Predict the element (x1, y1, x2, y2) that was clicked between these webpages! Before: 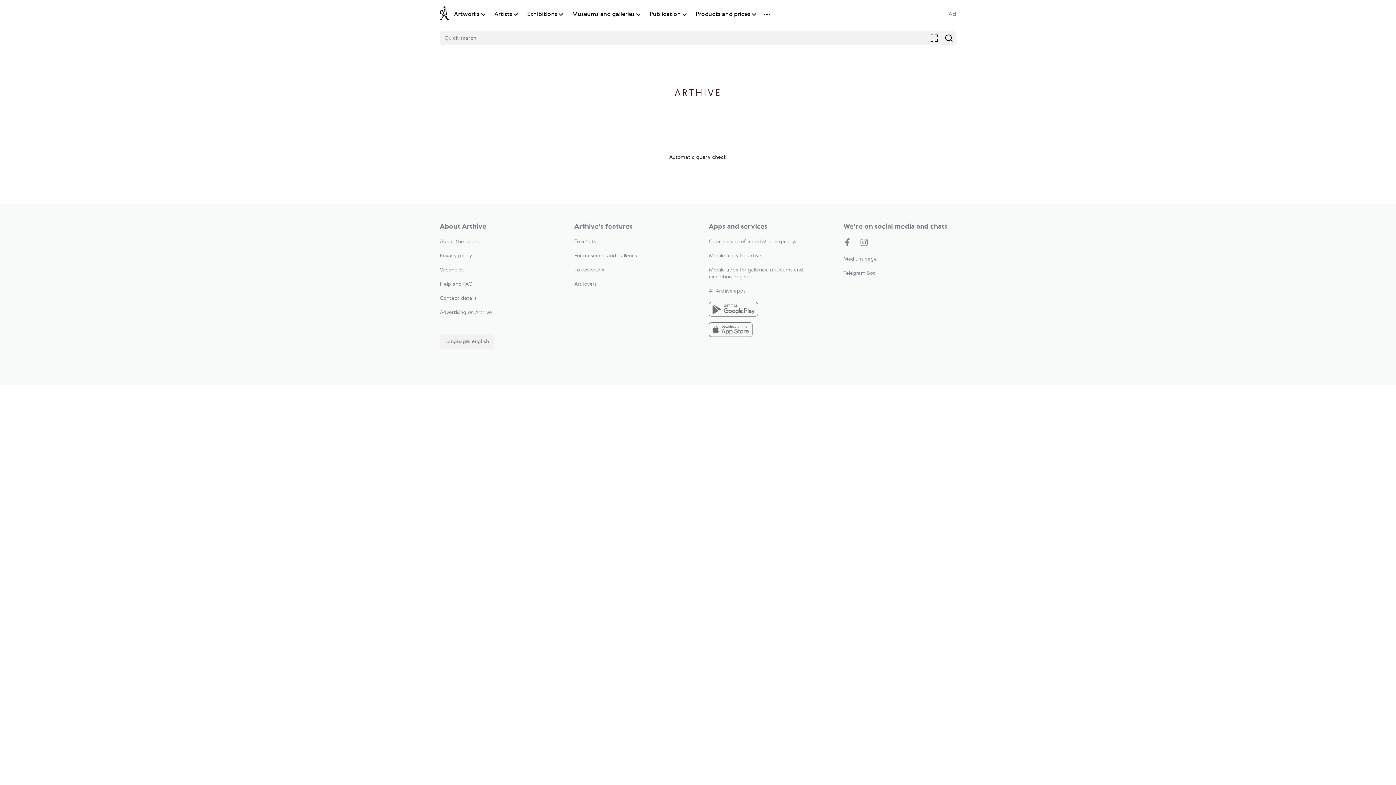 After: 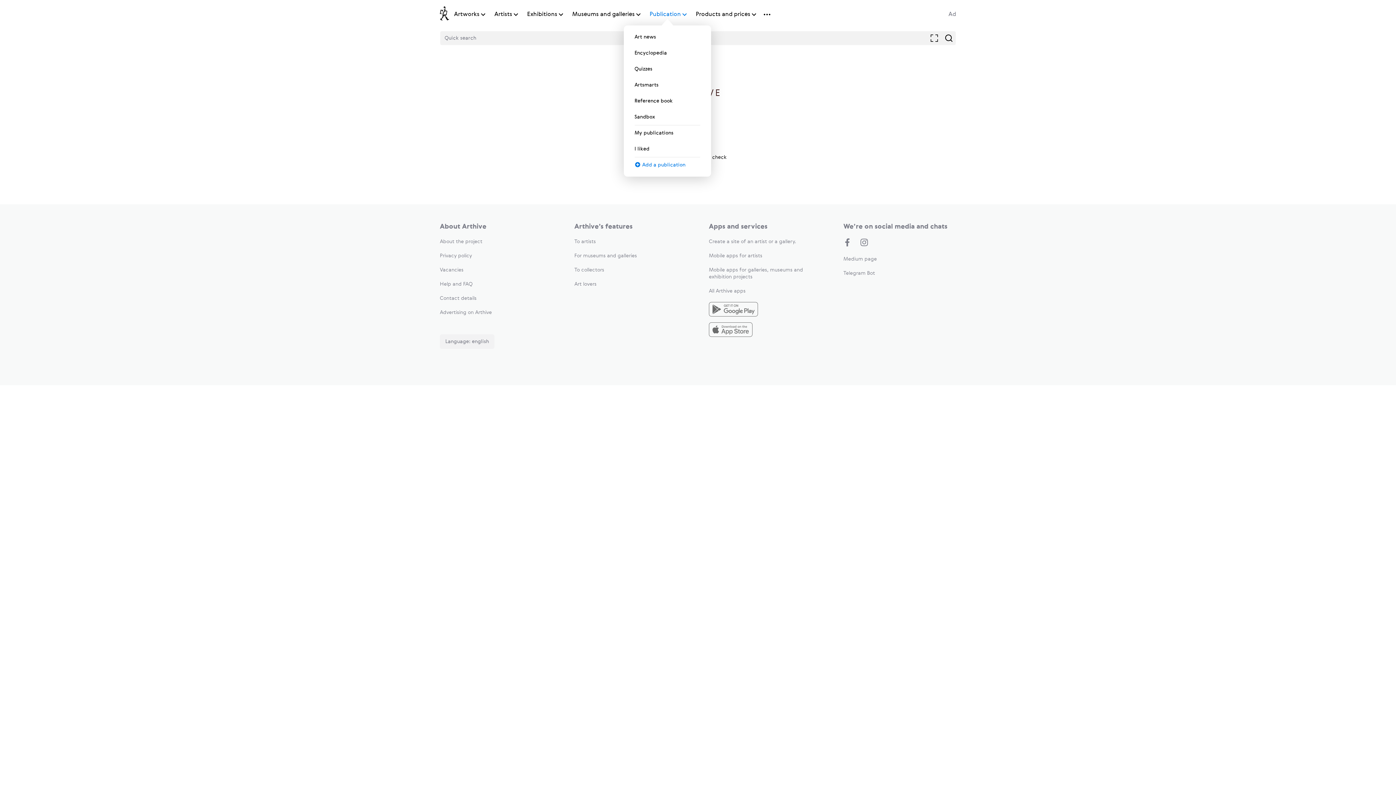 Action: label: Publication bbox: (649, 10, 681, 18)